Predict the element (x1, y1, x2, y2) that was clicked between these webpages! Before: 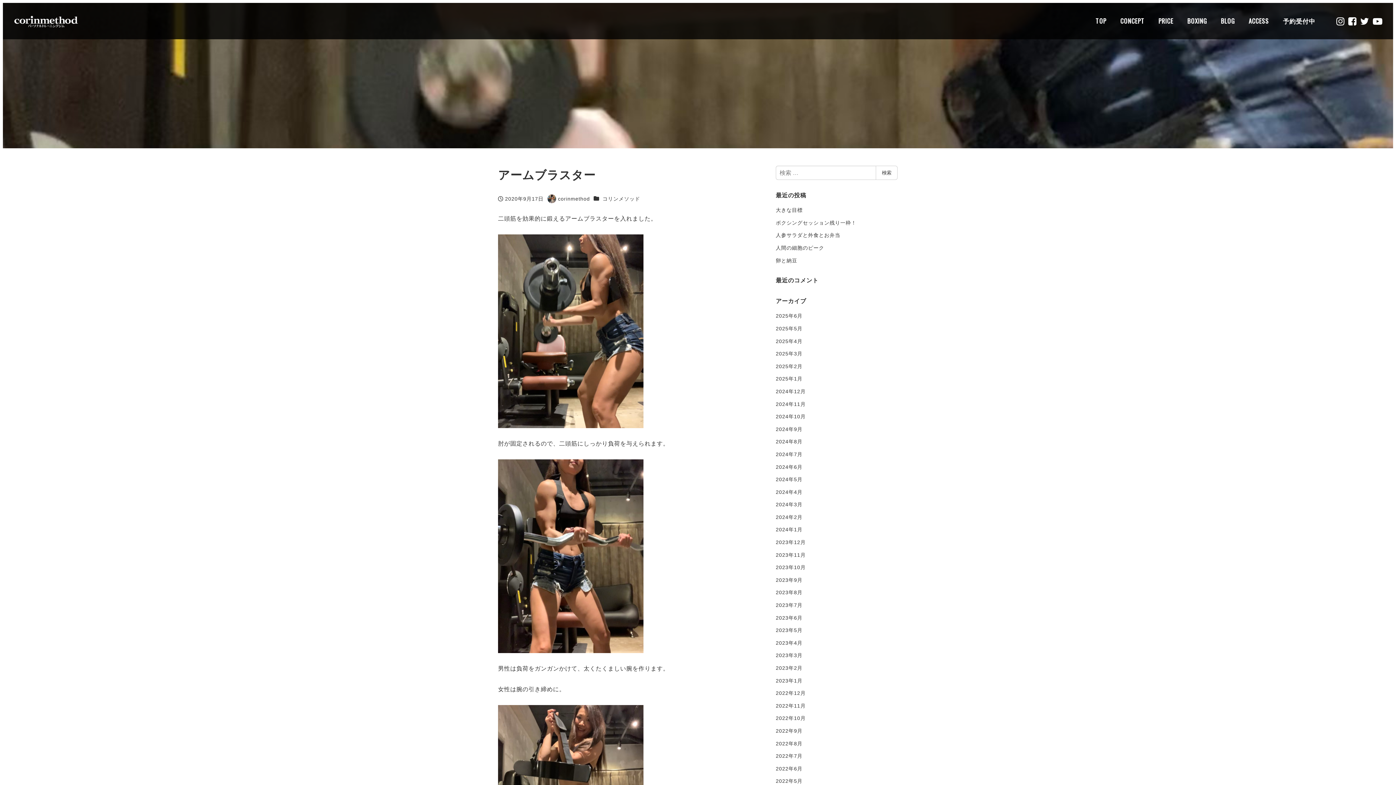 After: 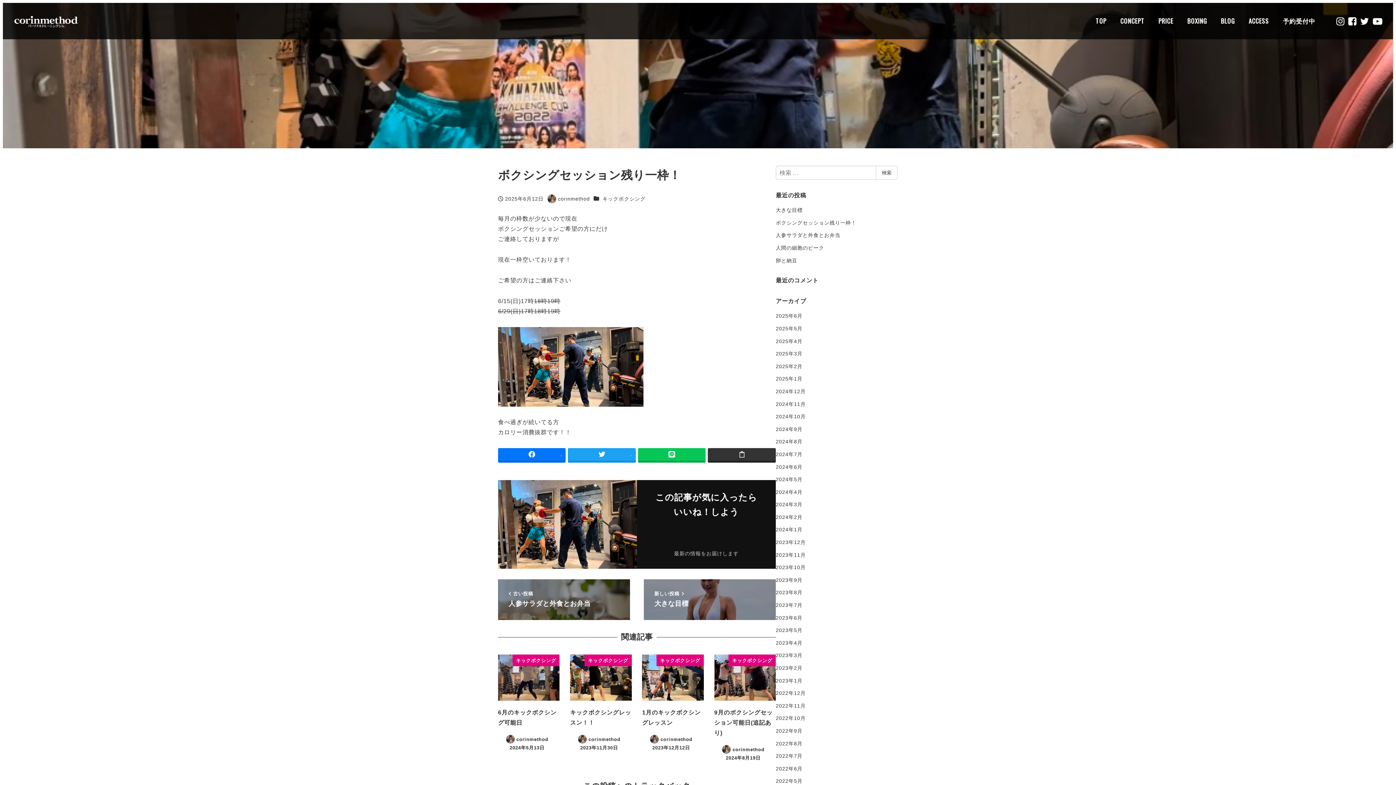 Action: bbox: (775, 219, 856, 225) label: ボクシングセッション残り一枠！